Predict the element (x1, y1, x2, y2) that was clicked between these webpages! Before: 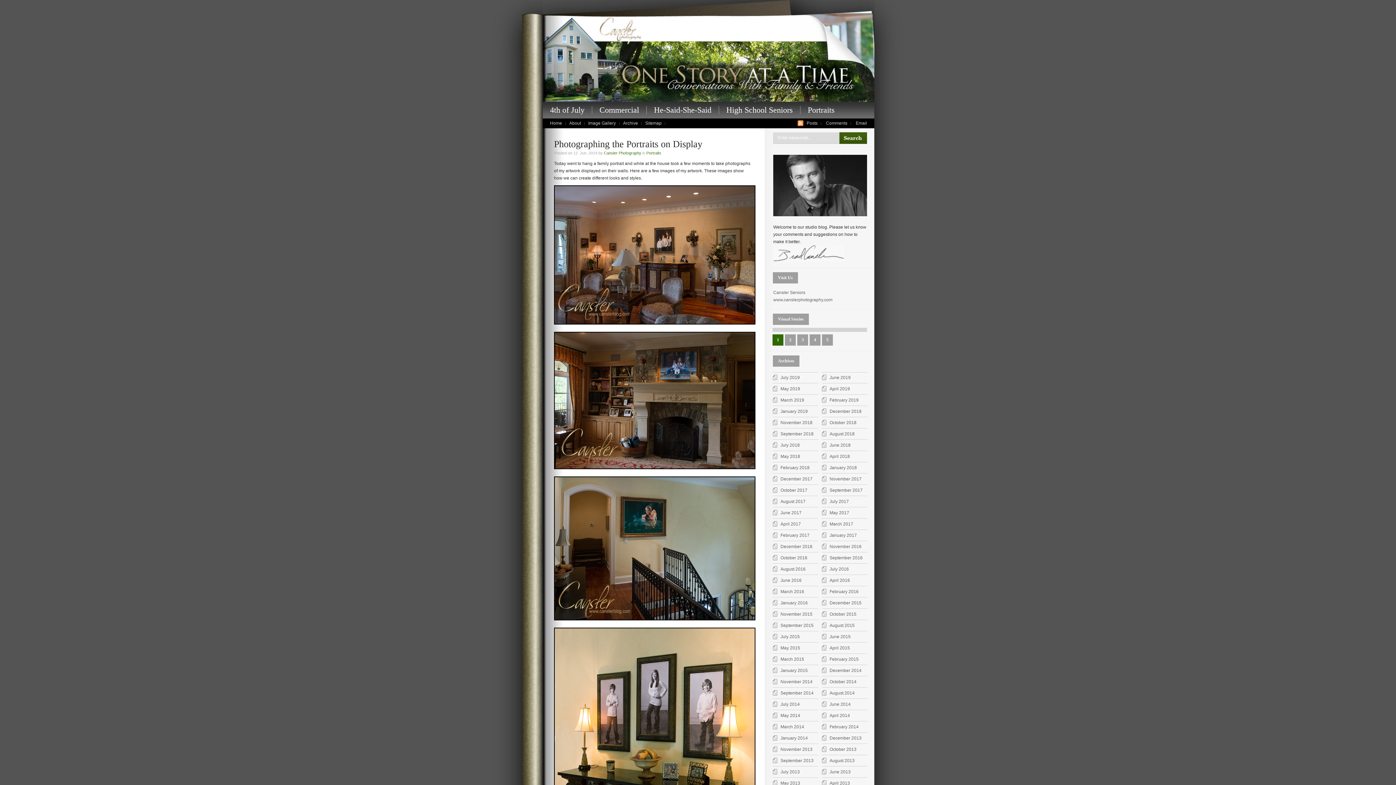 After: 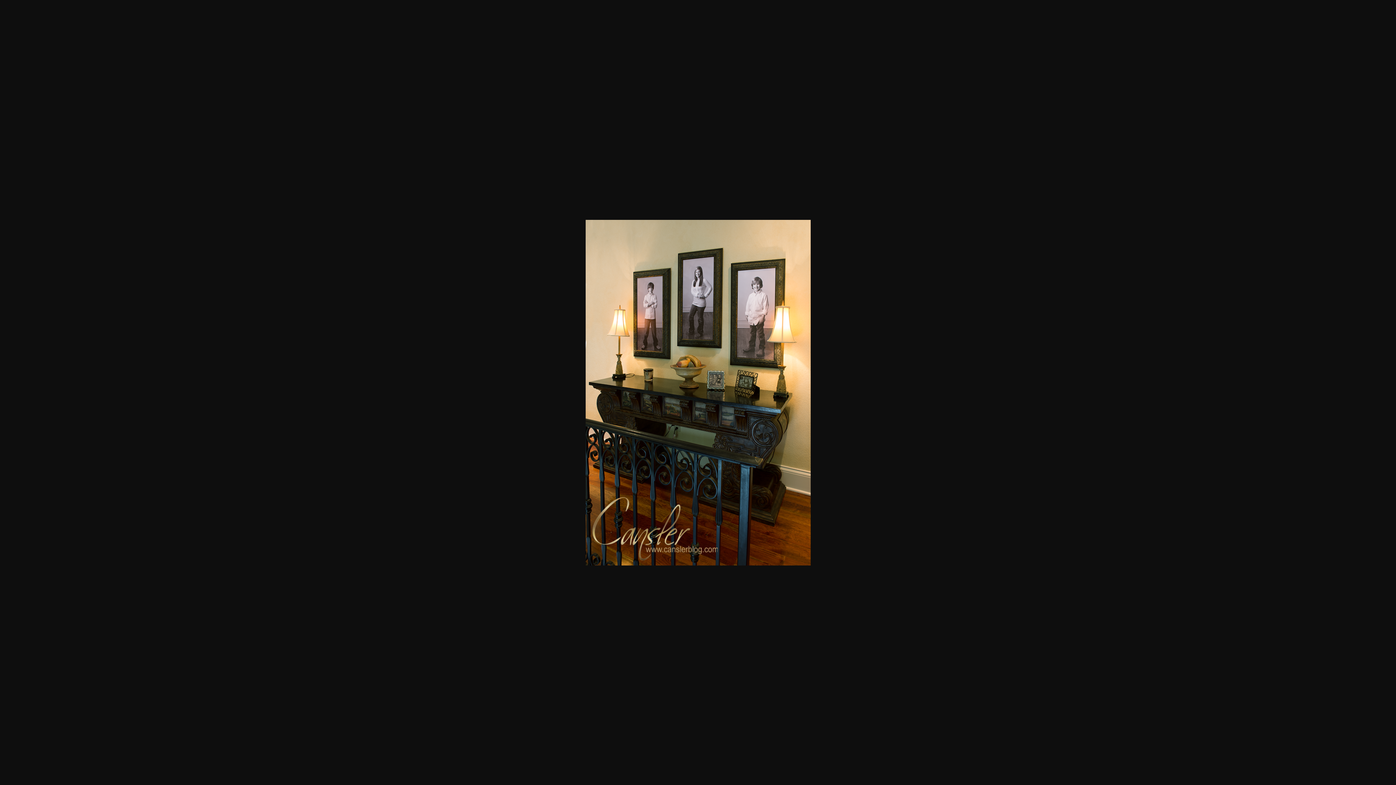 Action: bbox: (554, 628, 750, 936)